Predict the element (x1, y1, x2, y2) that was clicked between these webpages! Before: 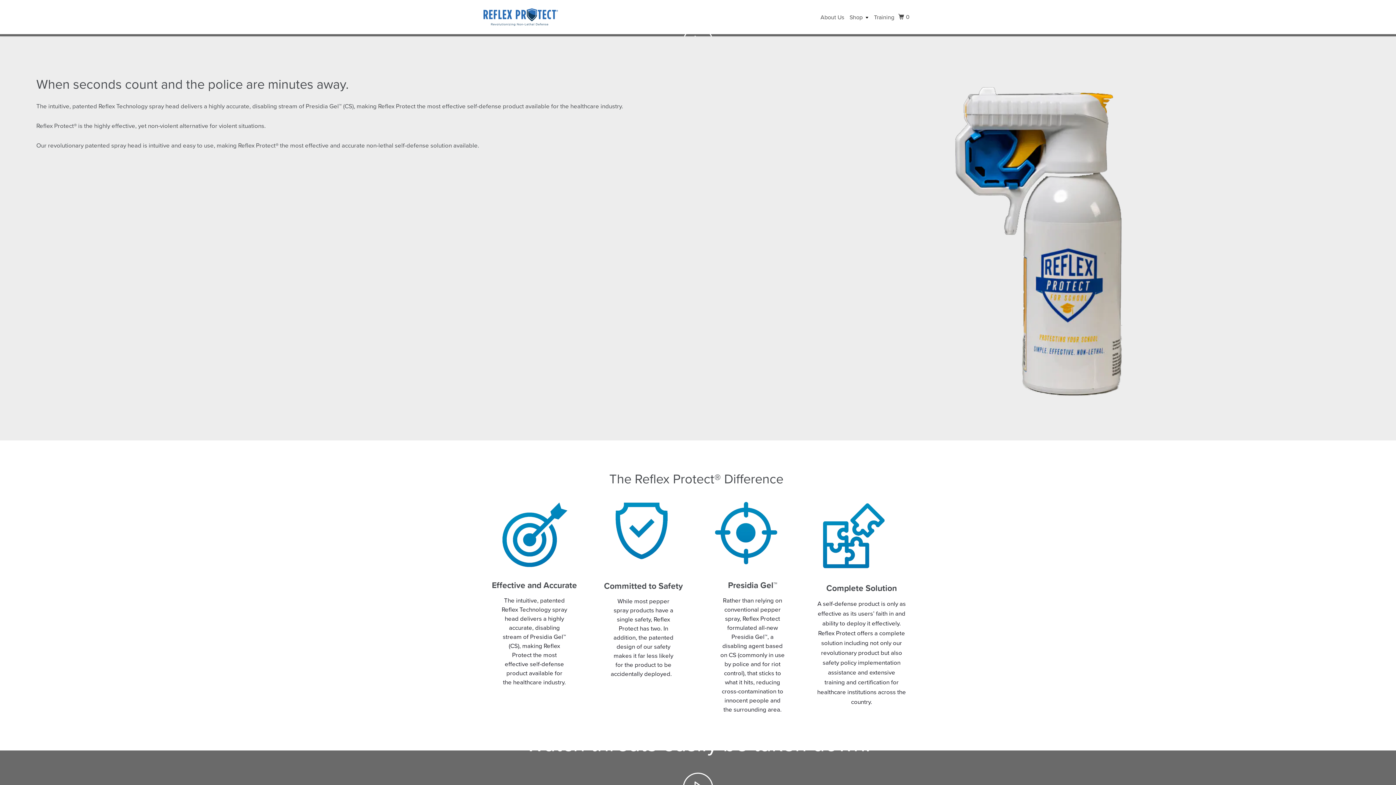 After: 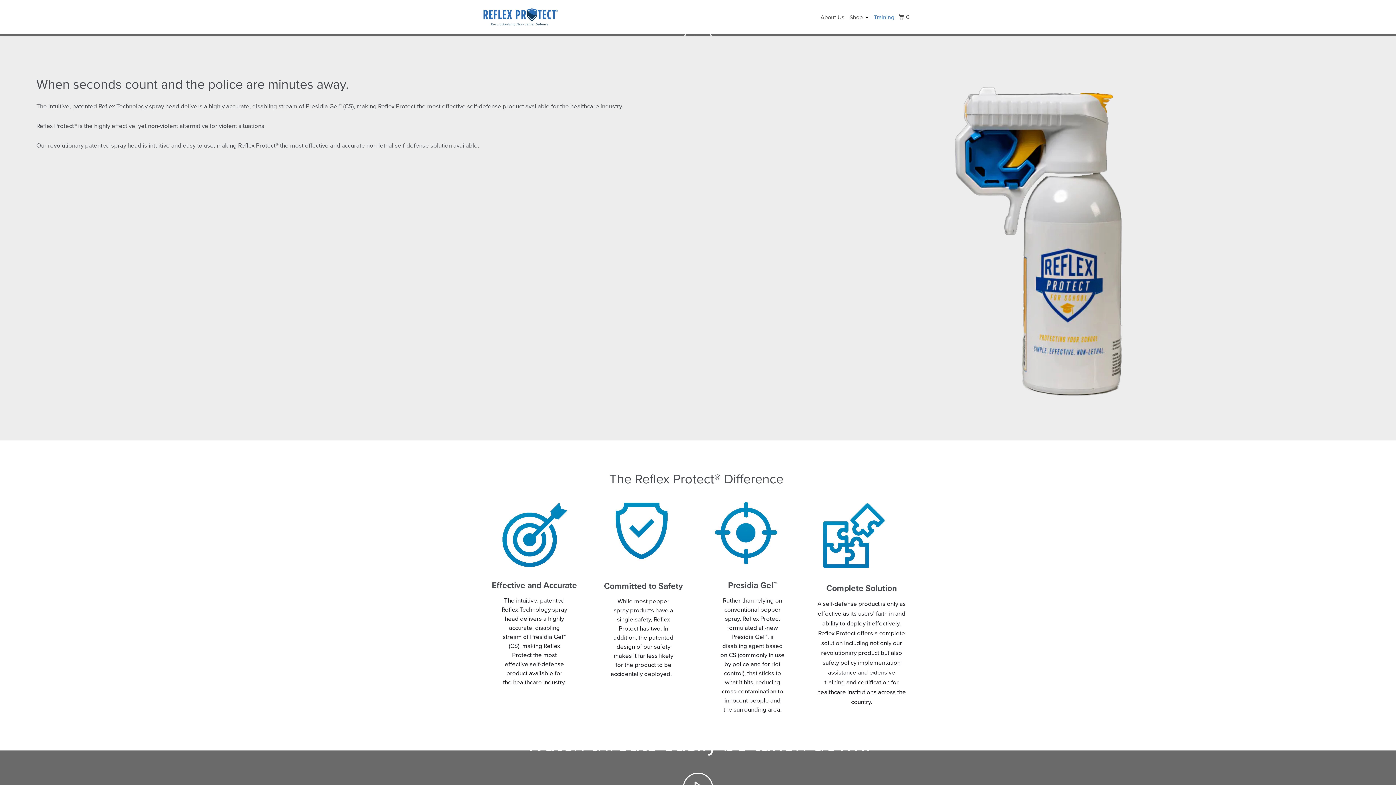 Action: bbox: (872, 10, 896, 24) label: Training